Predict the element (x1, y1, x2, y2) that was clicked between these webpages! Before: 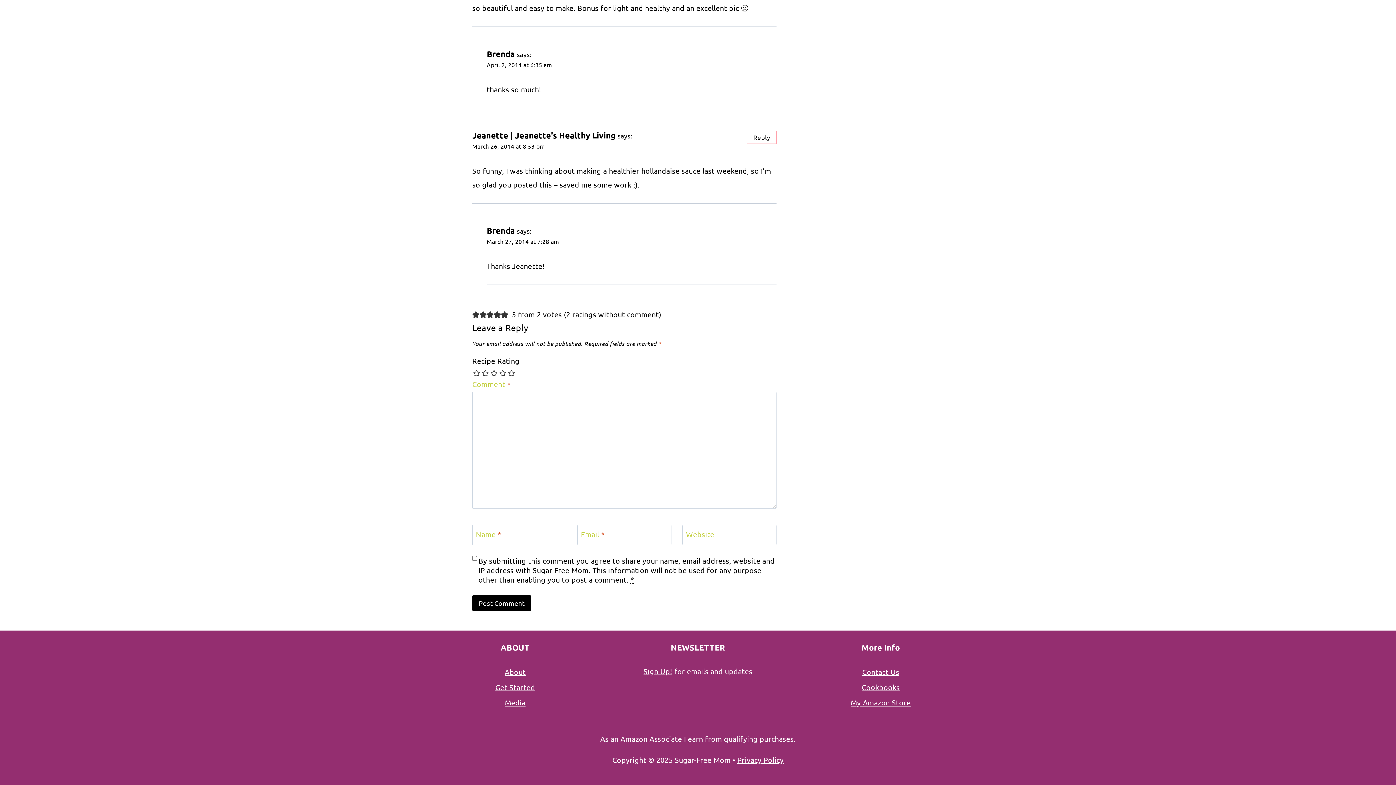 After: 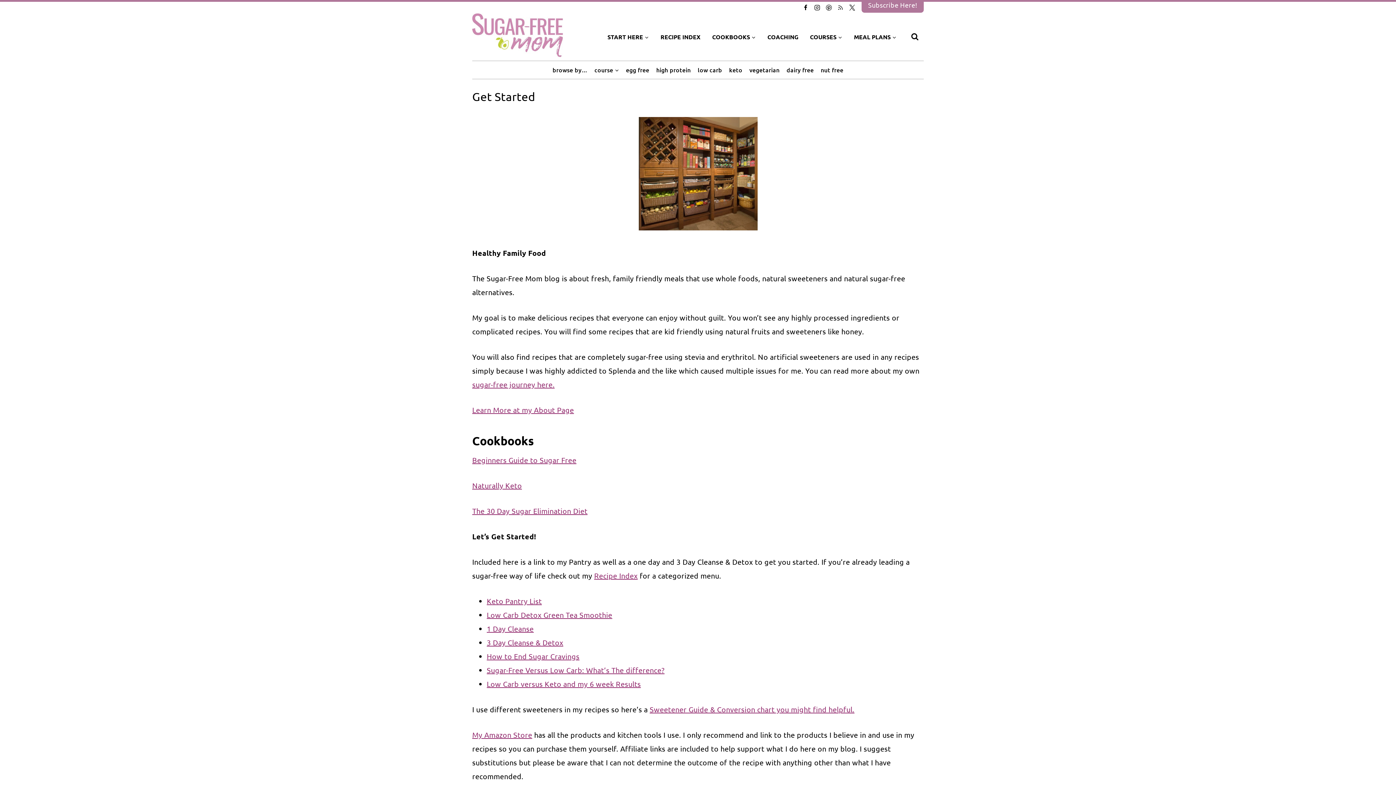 Action: bbox: (472, 679, 558, 695) label: Get Started